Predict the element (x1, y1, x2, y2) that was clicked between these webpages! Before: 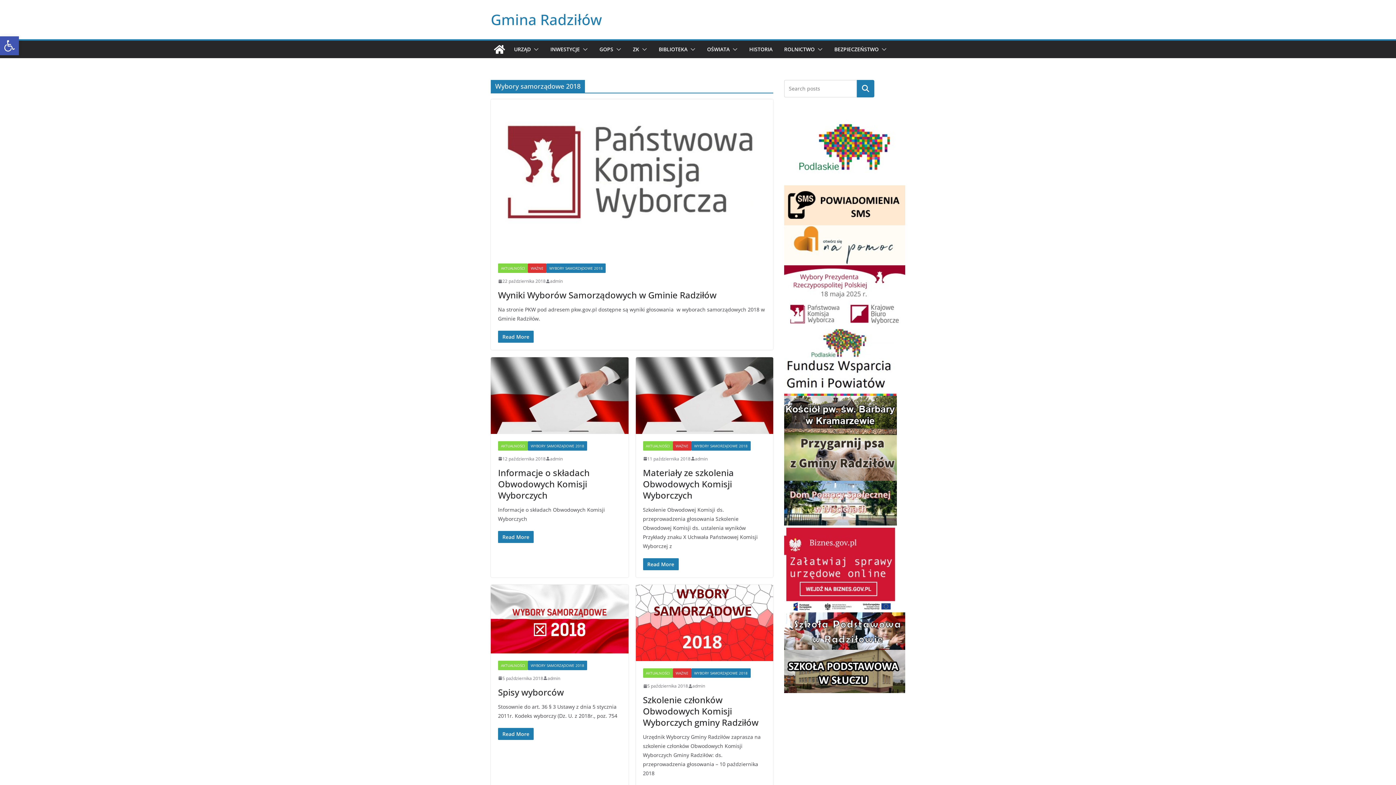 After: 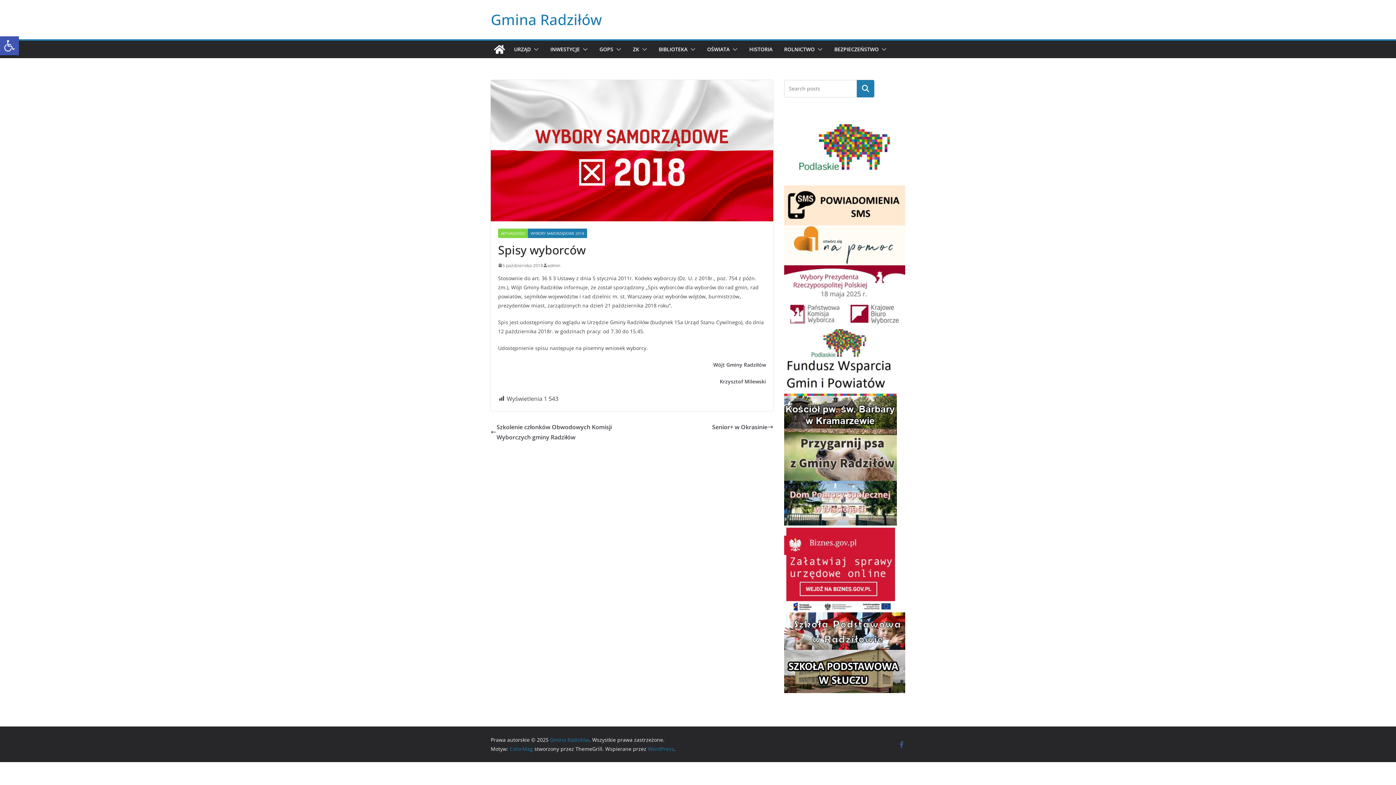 Action: bbox: (498, 728, 533, 740) label: Read More